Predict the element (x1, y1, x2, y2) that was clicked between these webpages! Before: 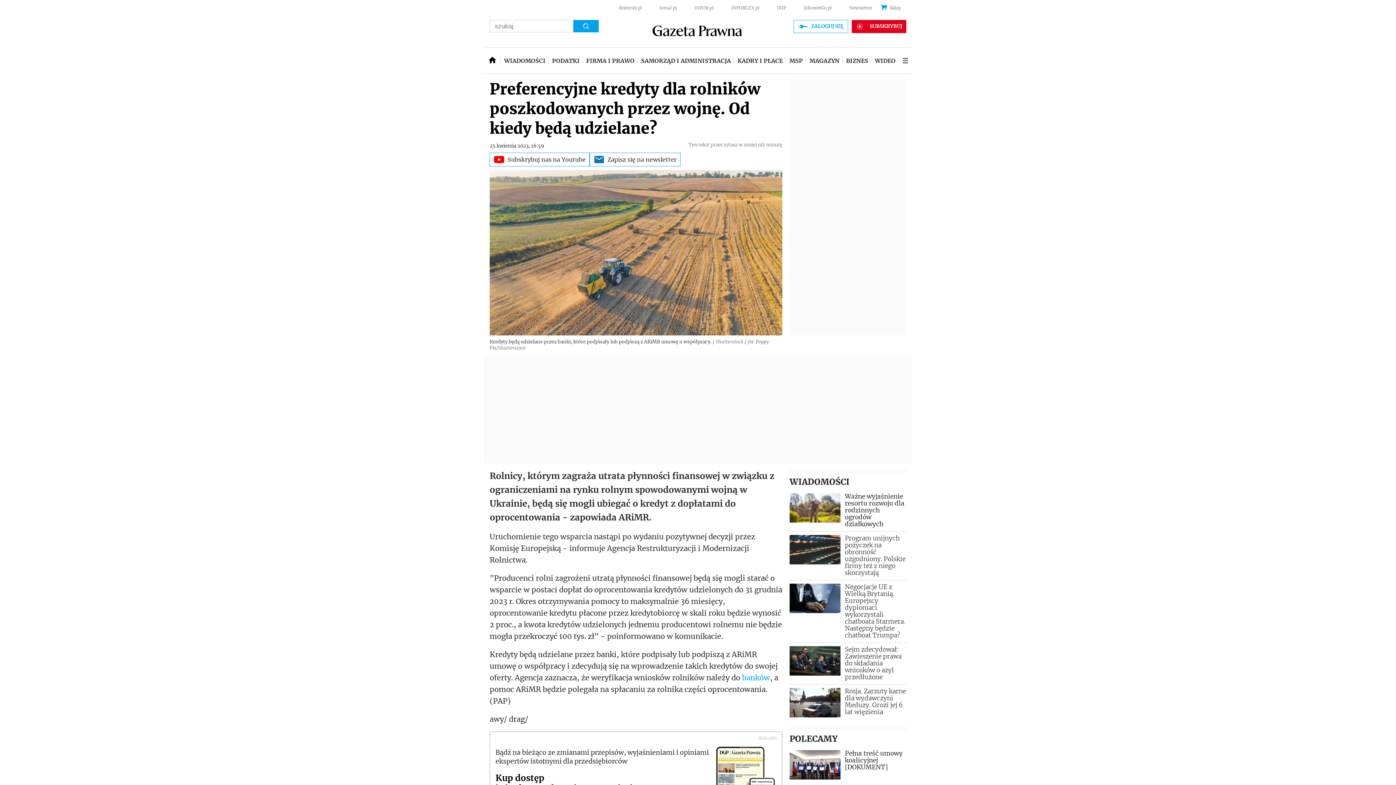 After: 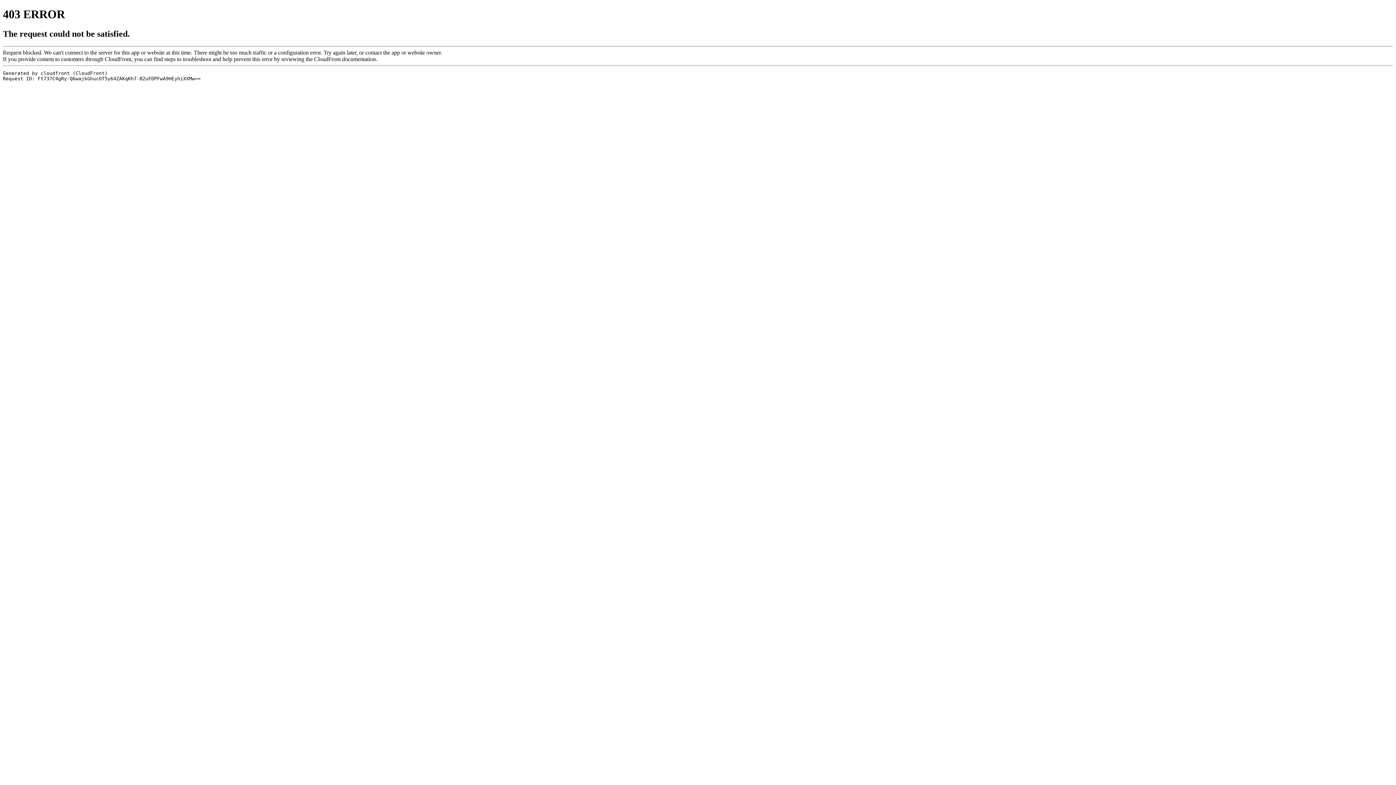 Action: bbox: (650, 18, 746, 44) label:  